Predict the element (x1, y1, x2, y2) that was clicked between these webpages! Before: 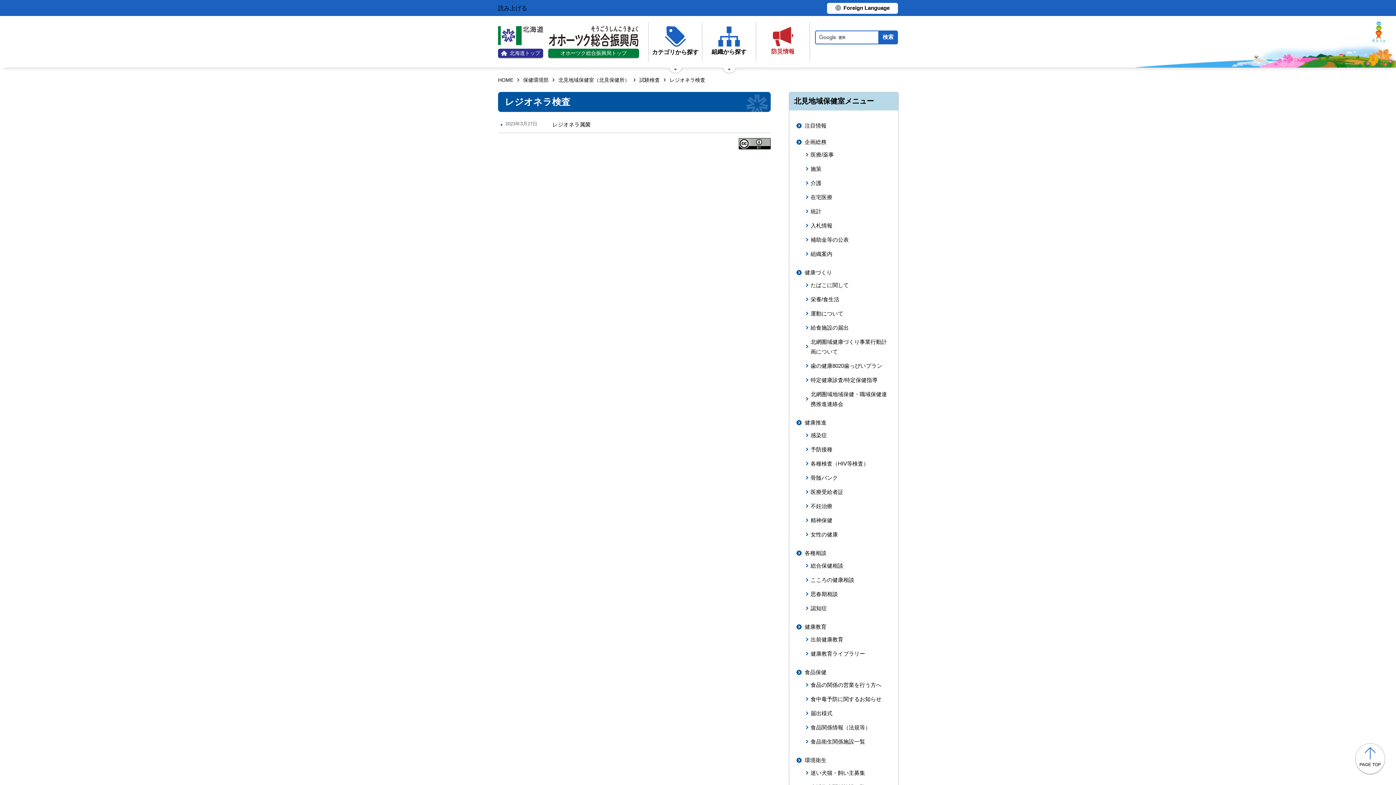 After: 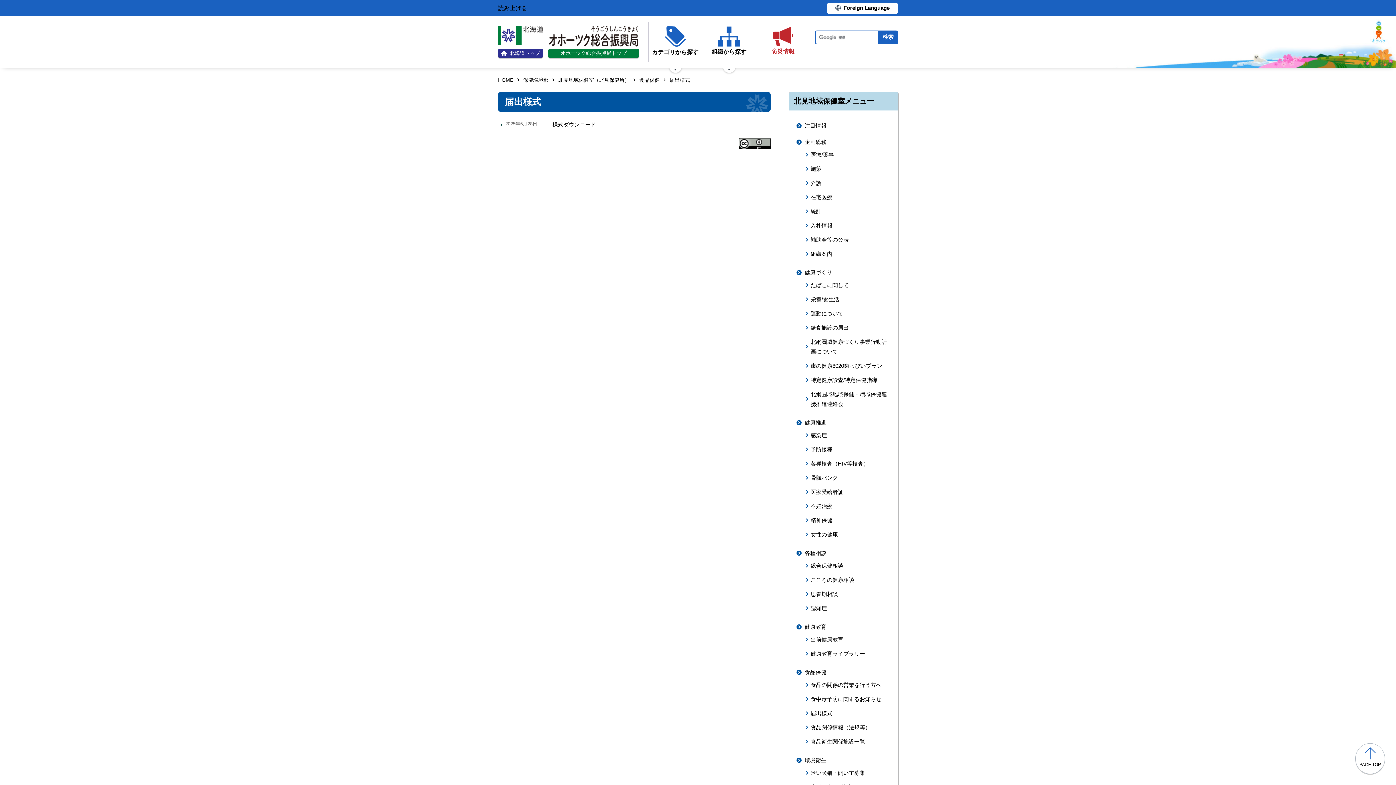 Action: label: 届出様式 bbox: (804, 708, 891, 718)